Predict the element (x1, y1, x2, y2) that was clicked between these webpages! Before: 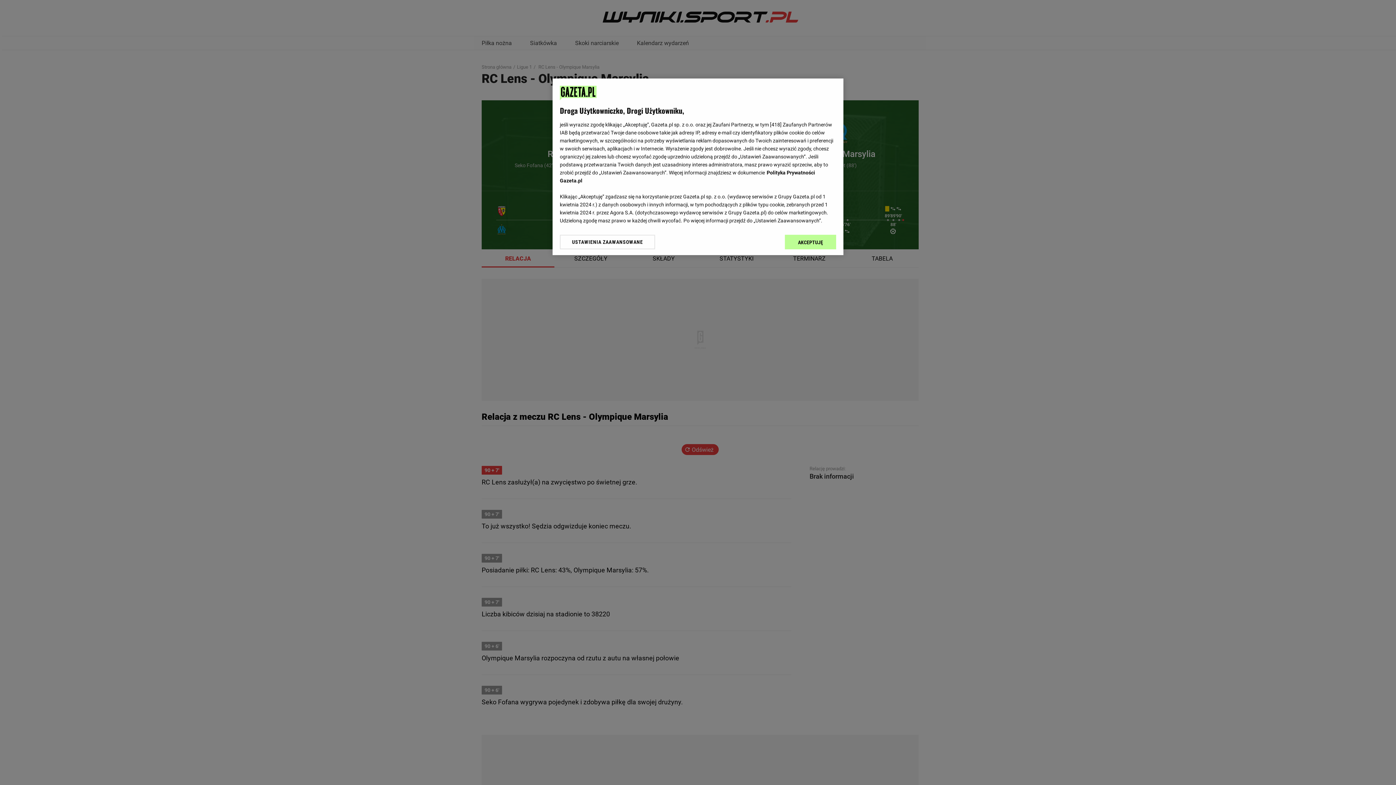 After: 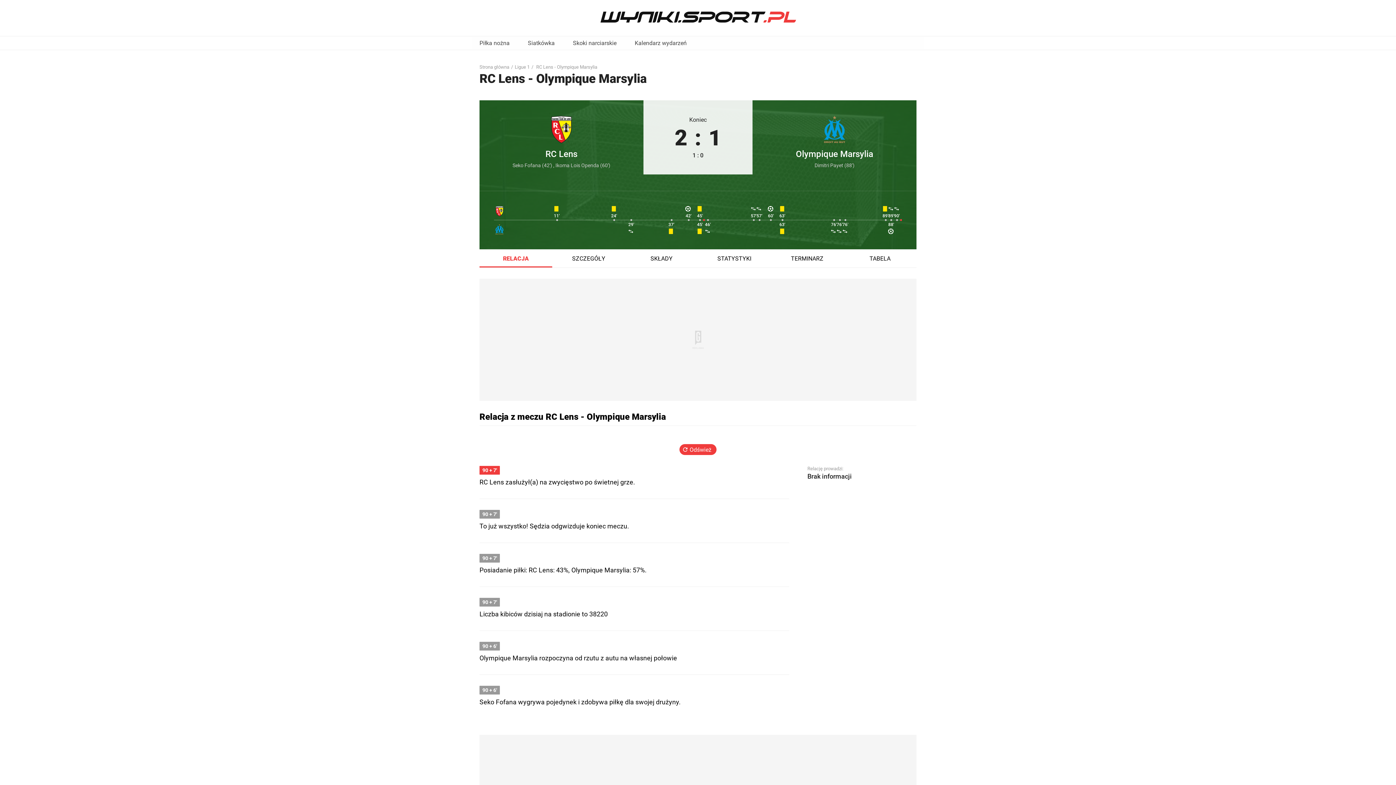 Action: bbox: (785, 234, 836, 249) label: AKCEPTUJĘ